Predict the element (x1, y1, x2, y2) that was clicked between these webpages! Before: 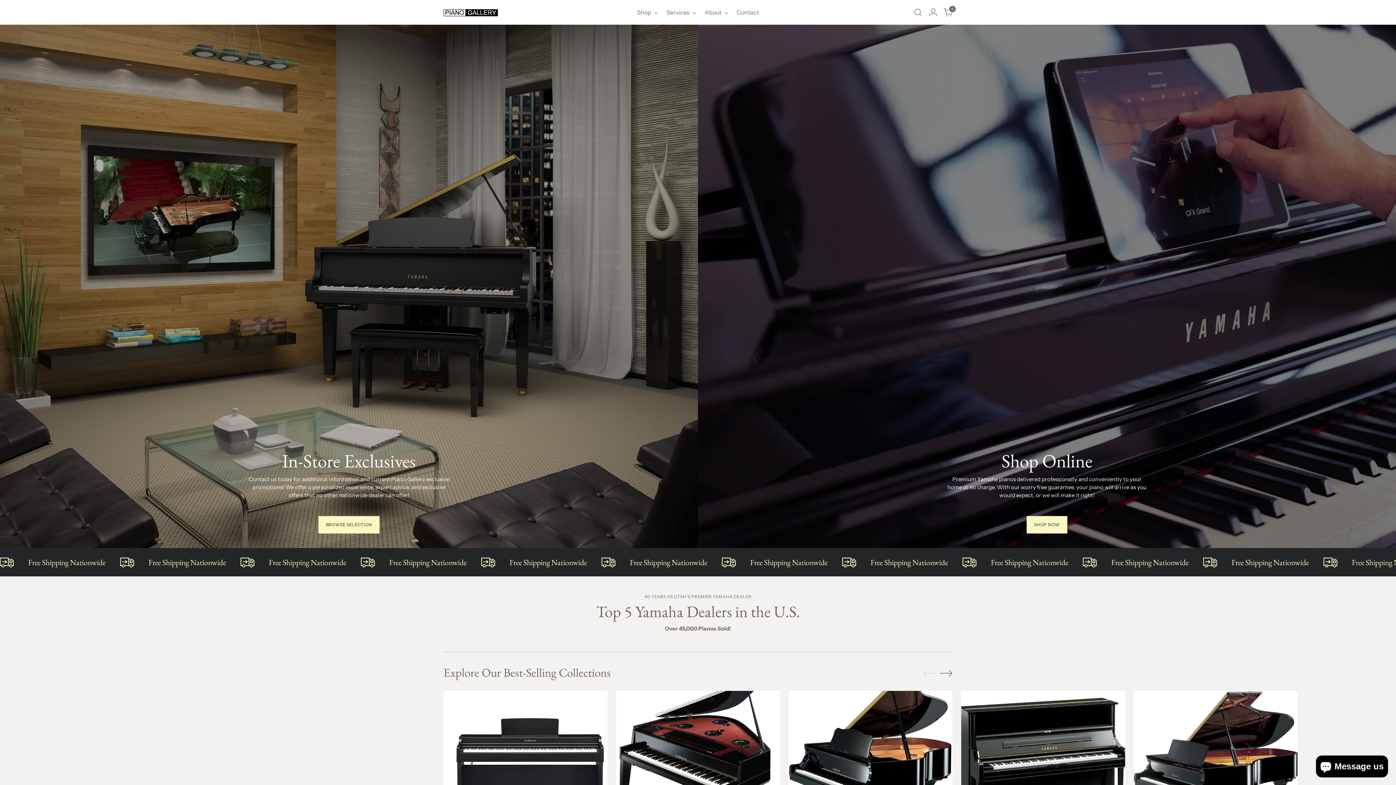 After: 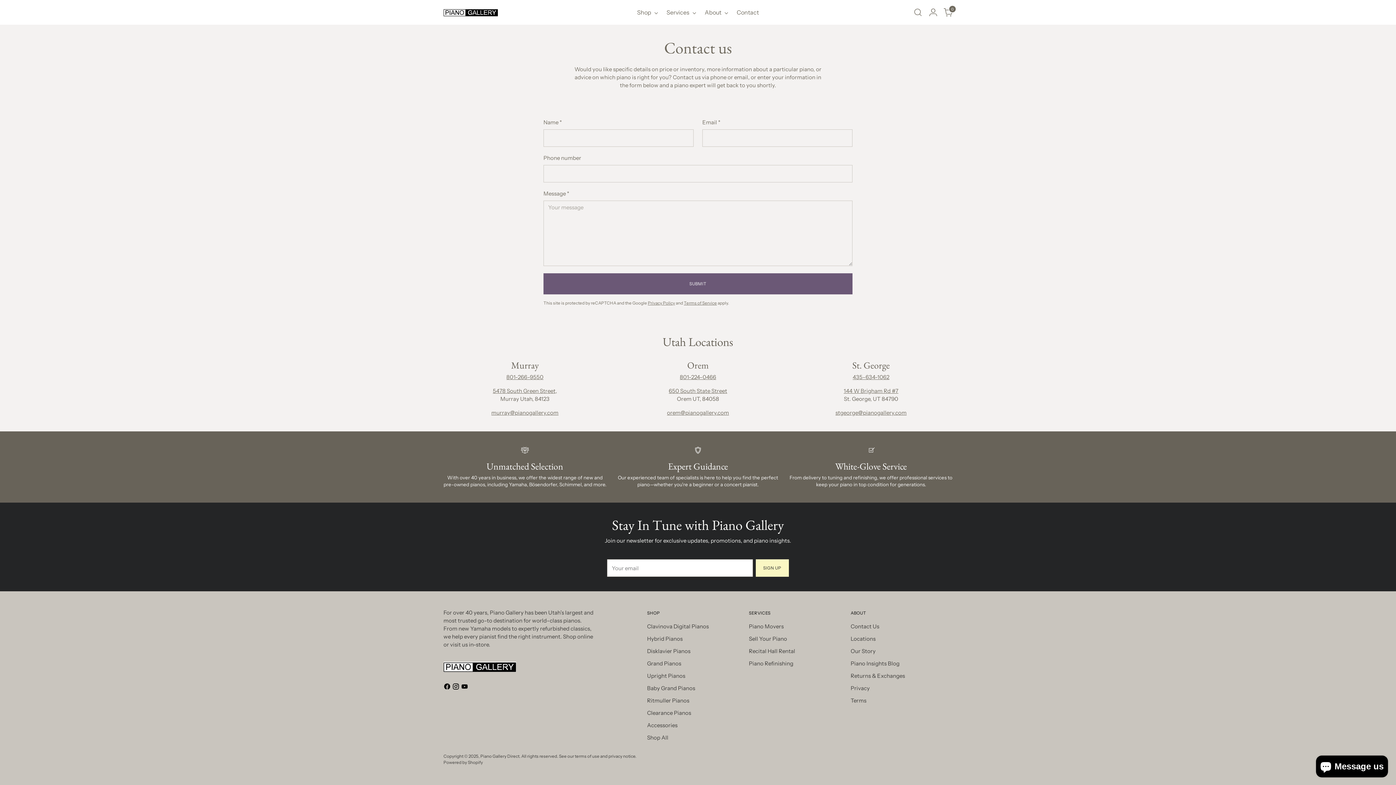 Action: label: Contact bbox: (736, 4, 759, 20)